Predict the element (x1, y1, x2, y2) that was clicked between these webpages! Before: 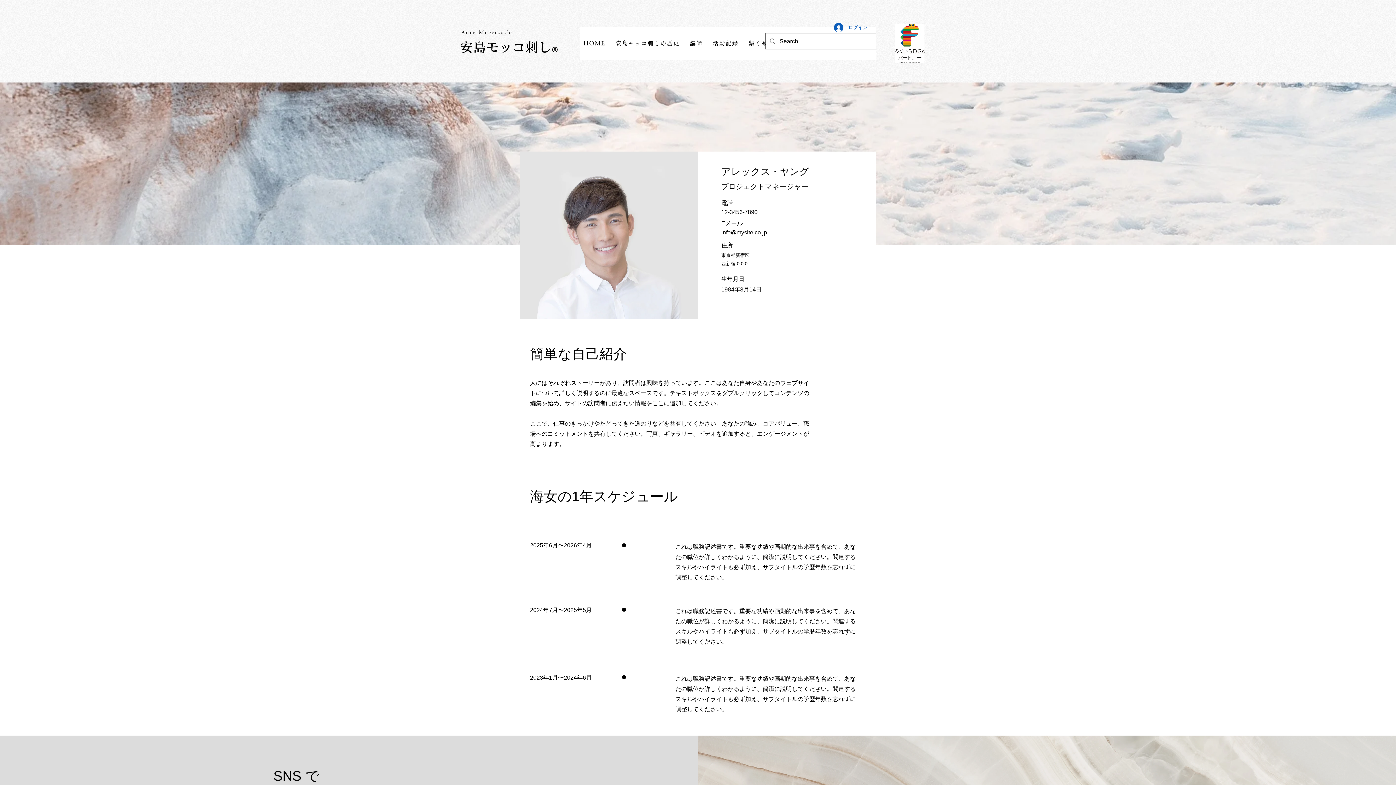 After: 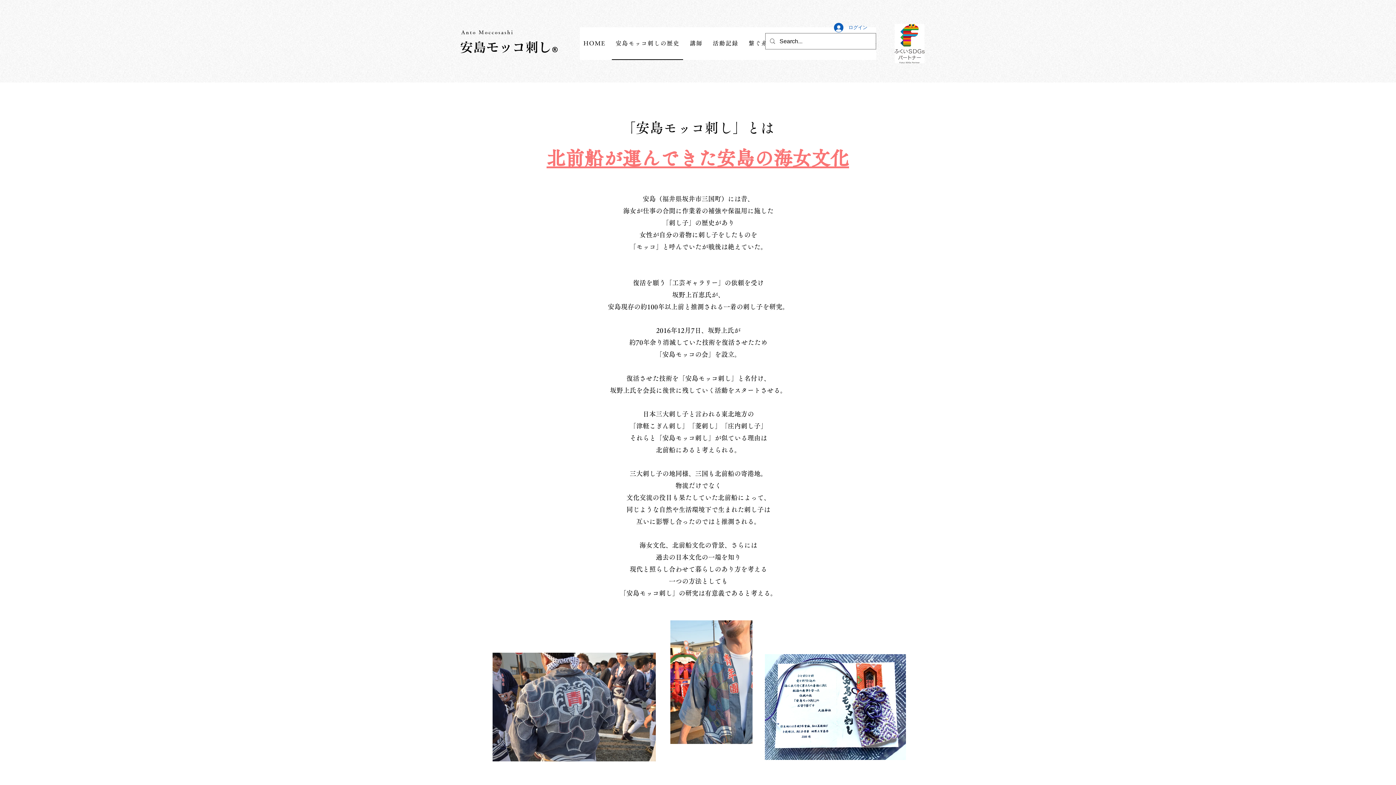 Action: label: 安島モッコ刺しの歴史 bbox: (612, 27, 683, 60)